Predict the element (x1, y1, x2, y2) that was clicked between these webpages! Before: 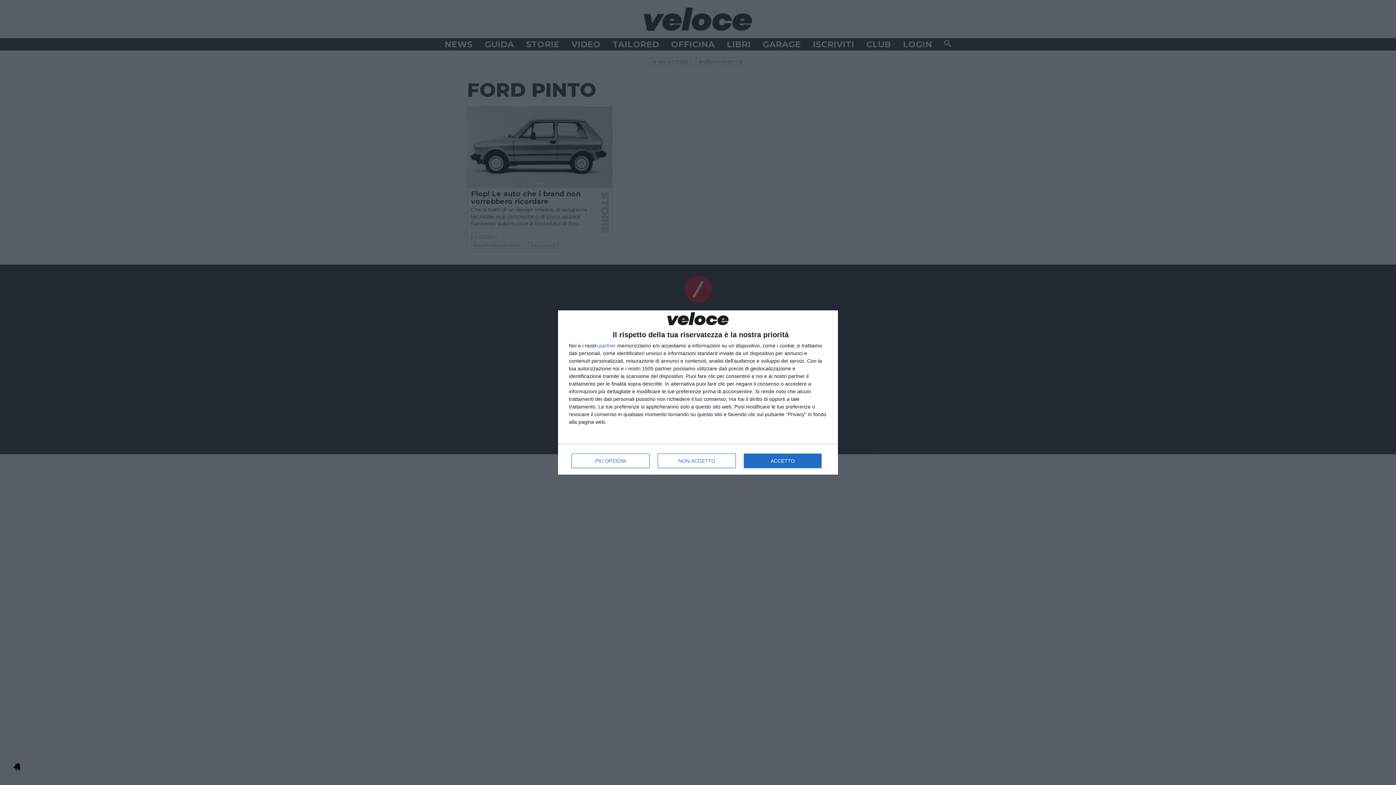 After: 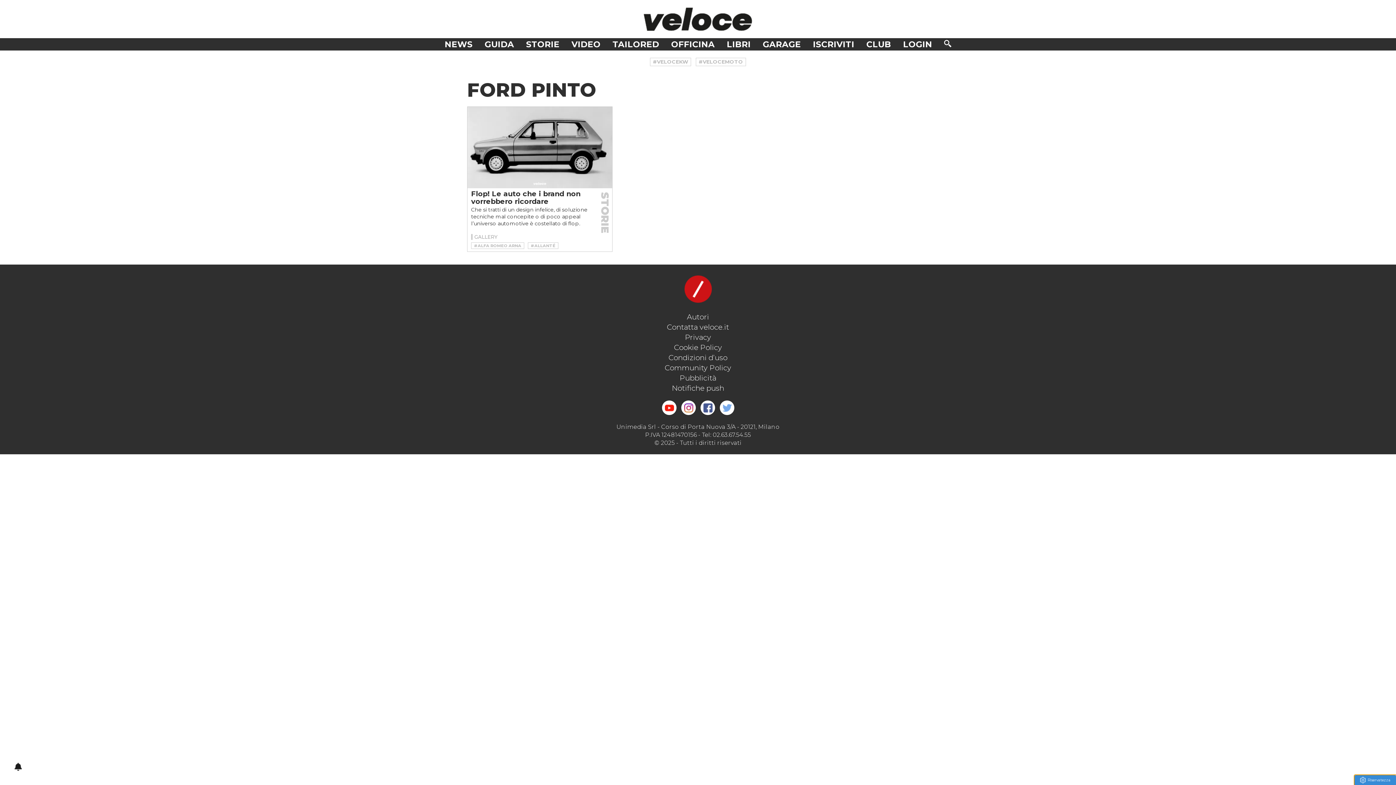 Action: bbox: (744, 453, 821, 468) label: ACCETTO